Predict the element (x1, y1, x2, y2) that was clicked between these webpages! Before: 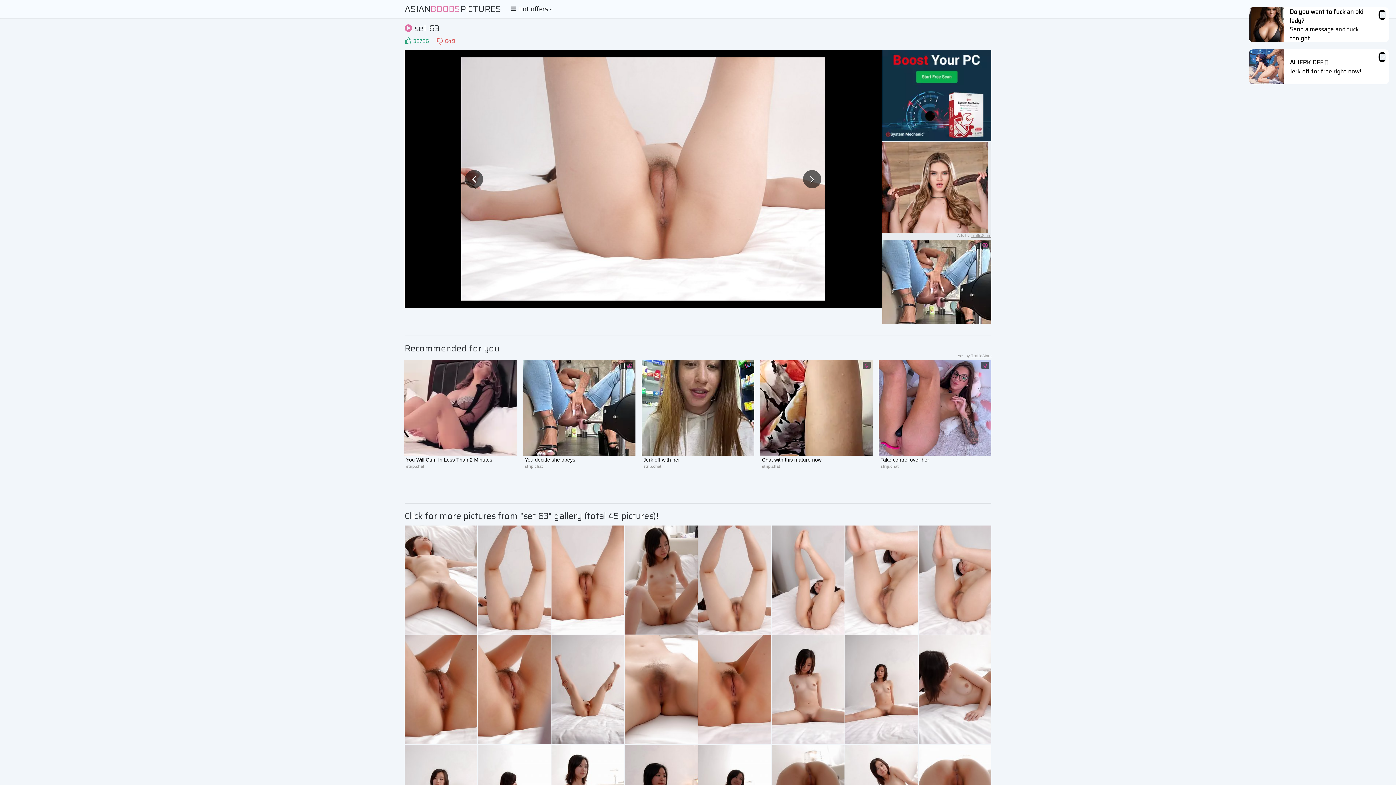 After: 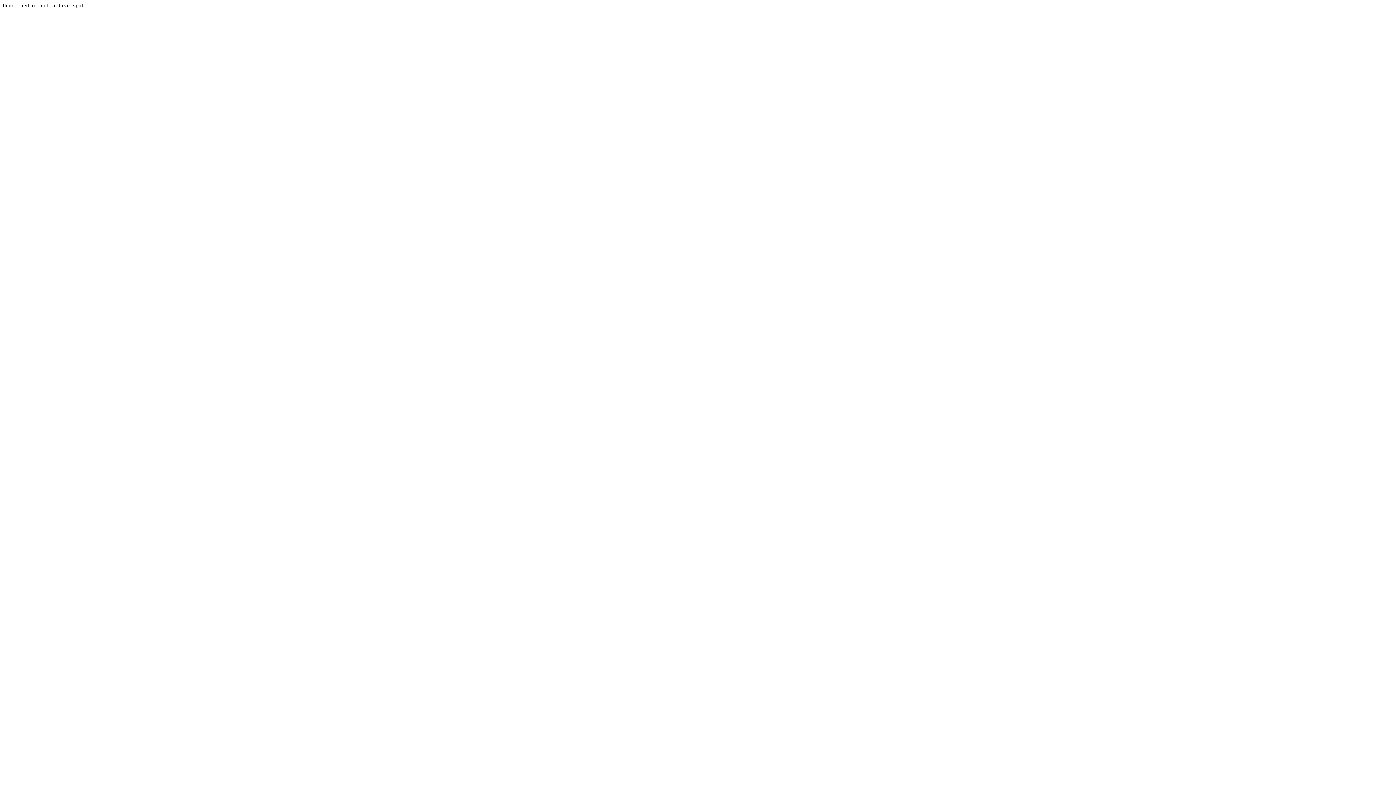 Action: bbox: (478, 635, 550, 744)